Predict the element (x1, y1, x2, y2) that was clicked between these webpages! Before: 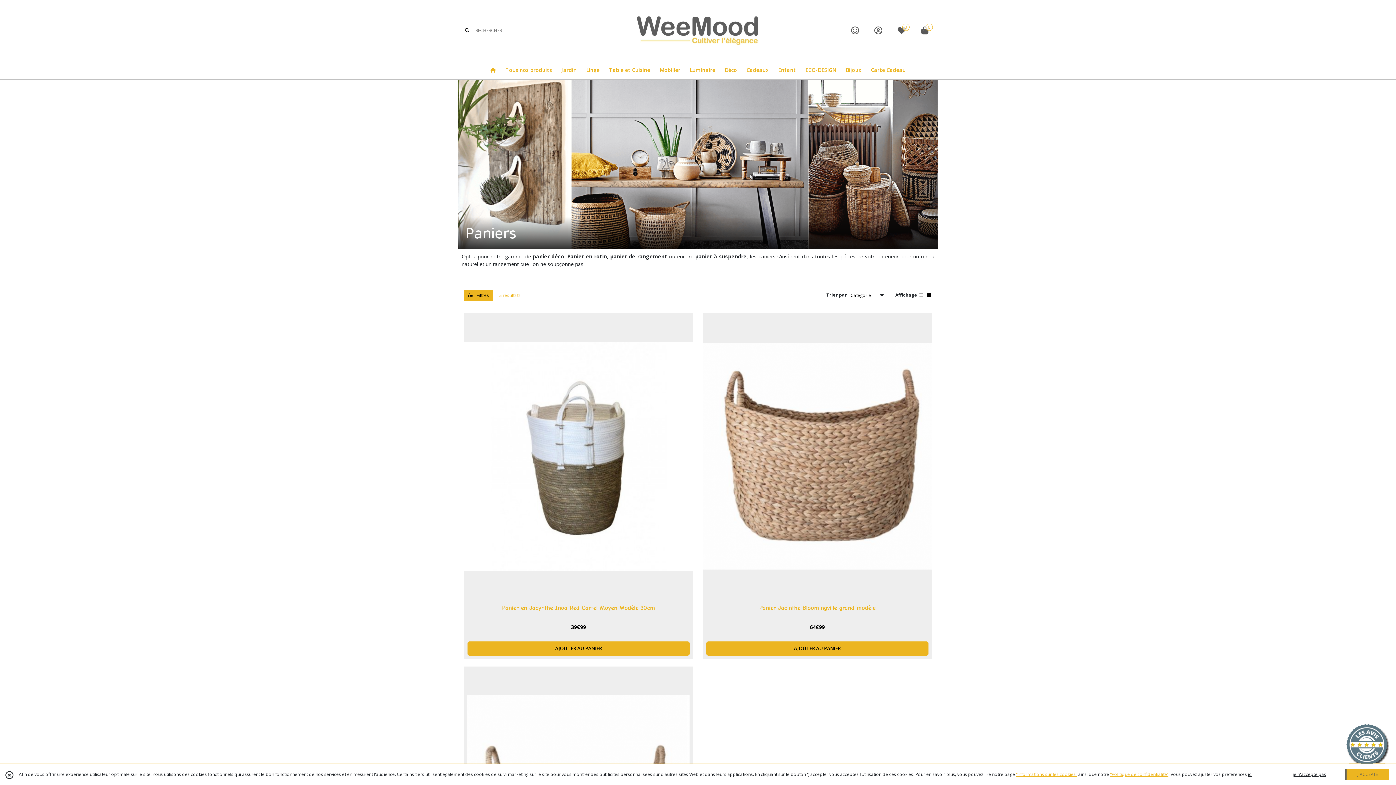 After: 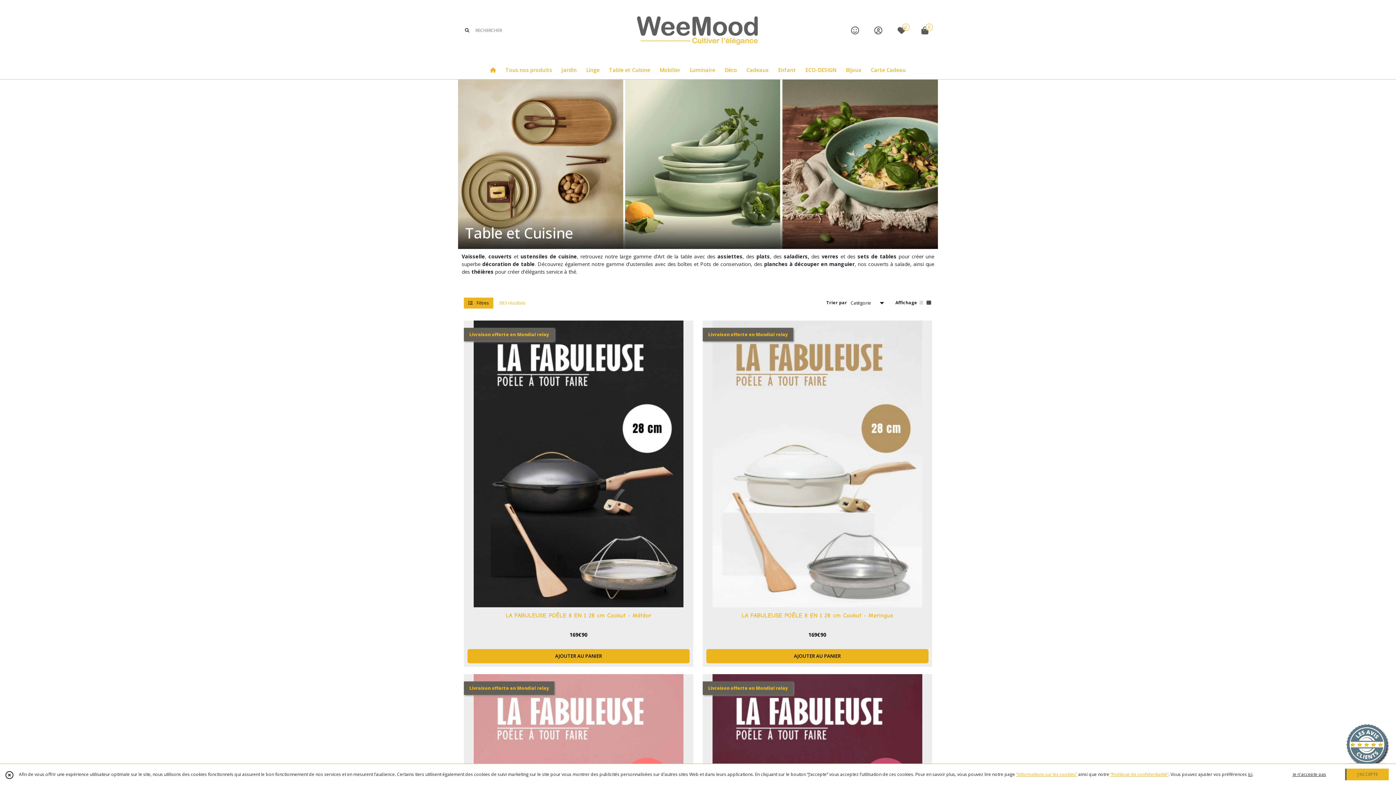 Action: bbox: (604, 61, 655, 79) label: Table et Cuisine